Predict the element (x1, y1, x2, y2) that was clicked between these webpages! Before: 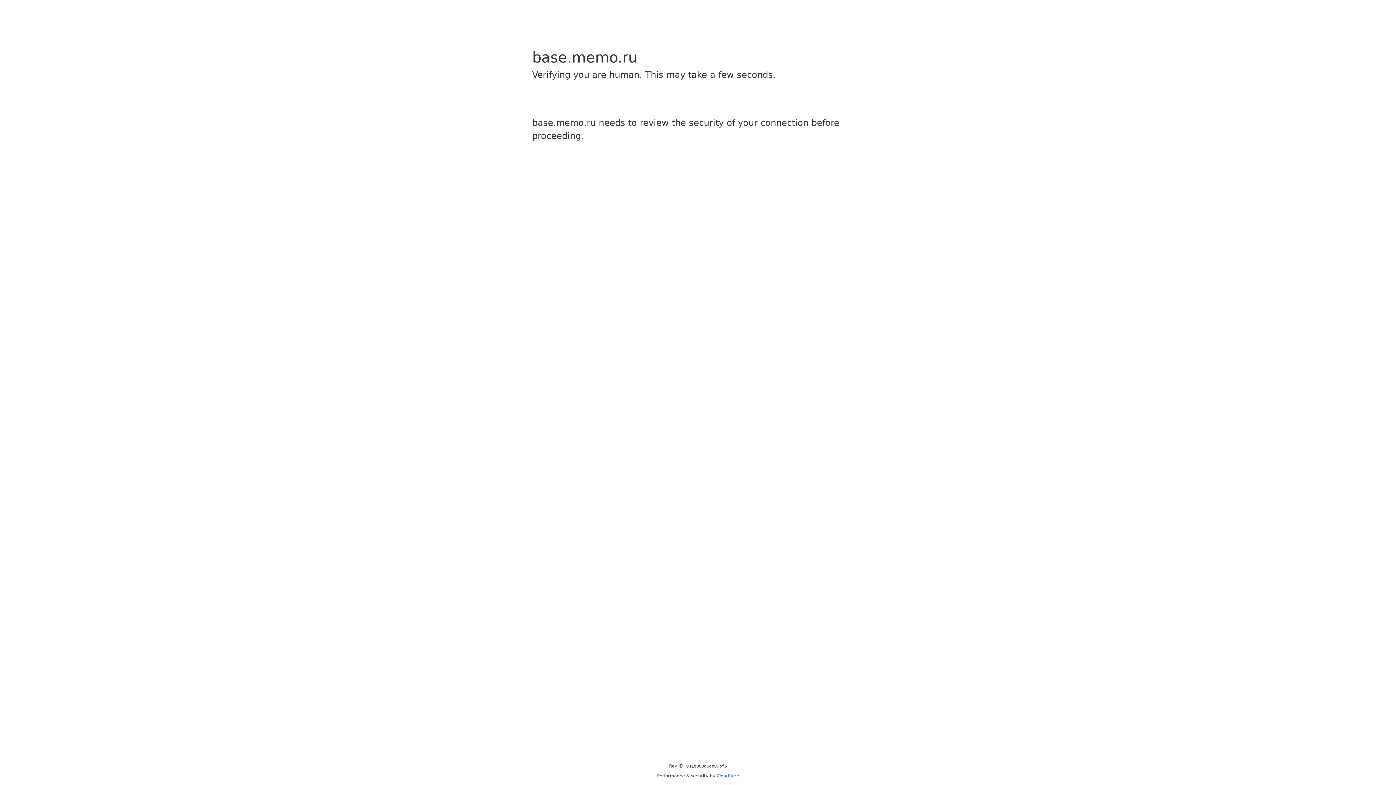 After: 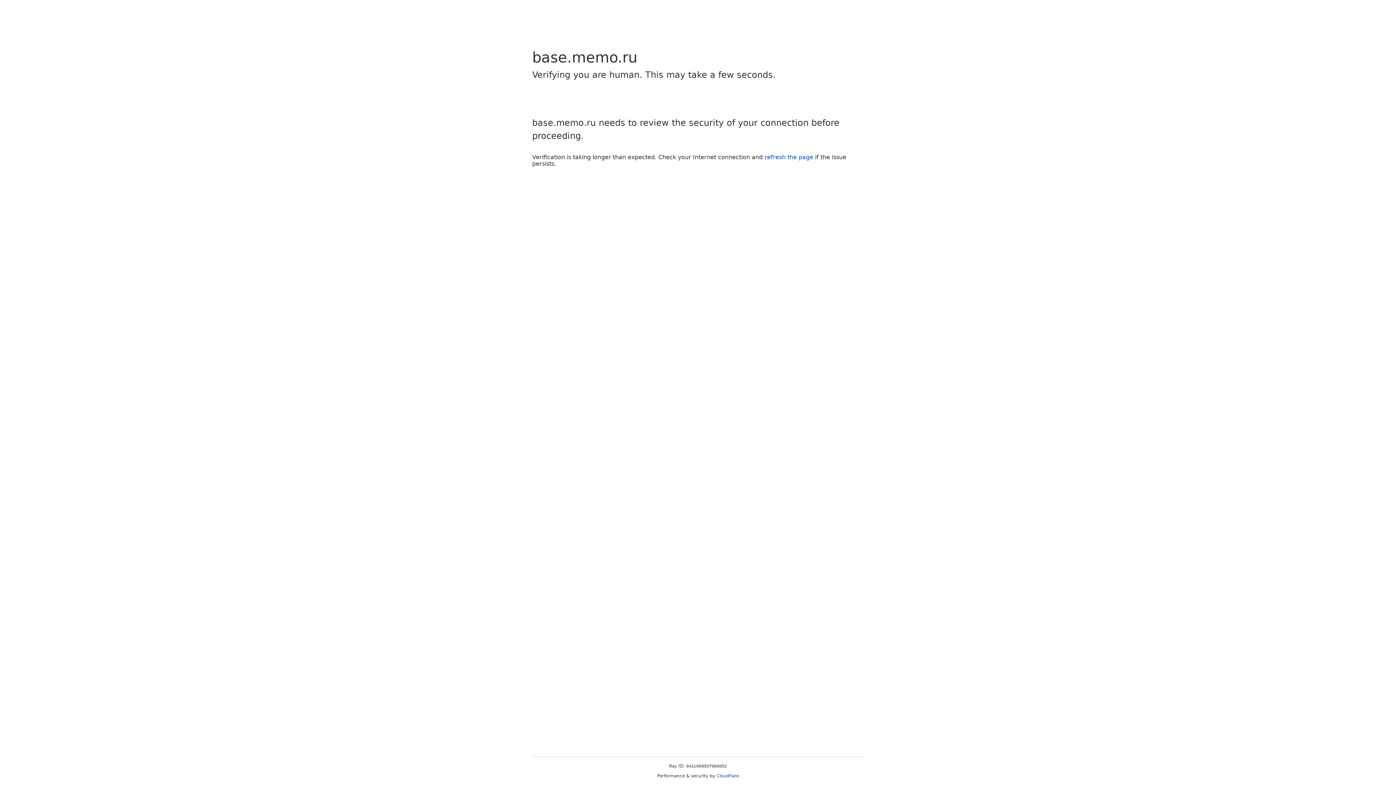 Action: bbox: (716, 773, 739, 778) label: Cloudflare